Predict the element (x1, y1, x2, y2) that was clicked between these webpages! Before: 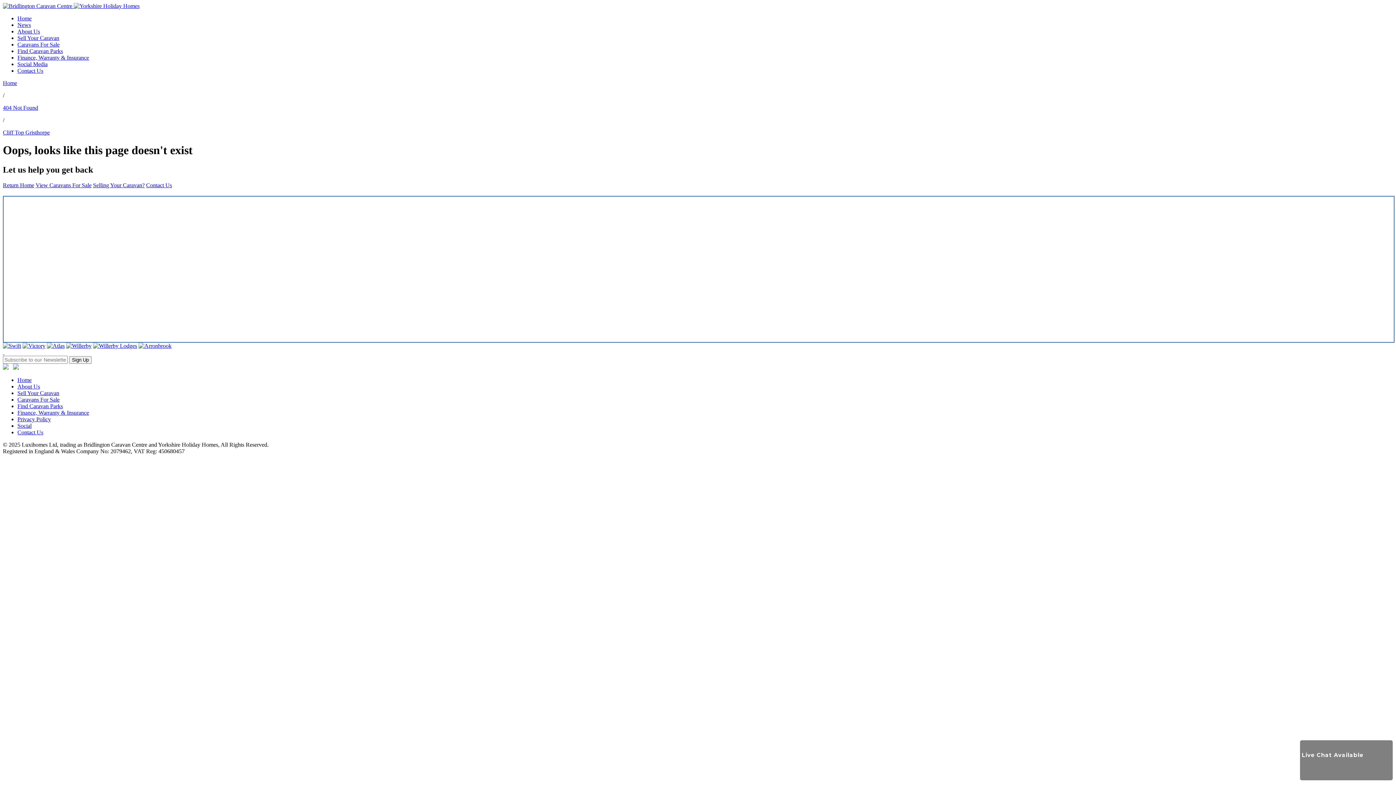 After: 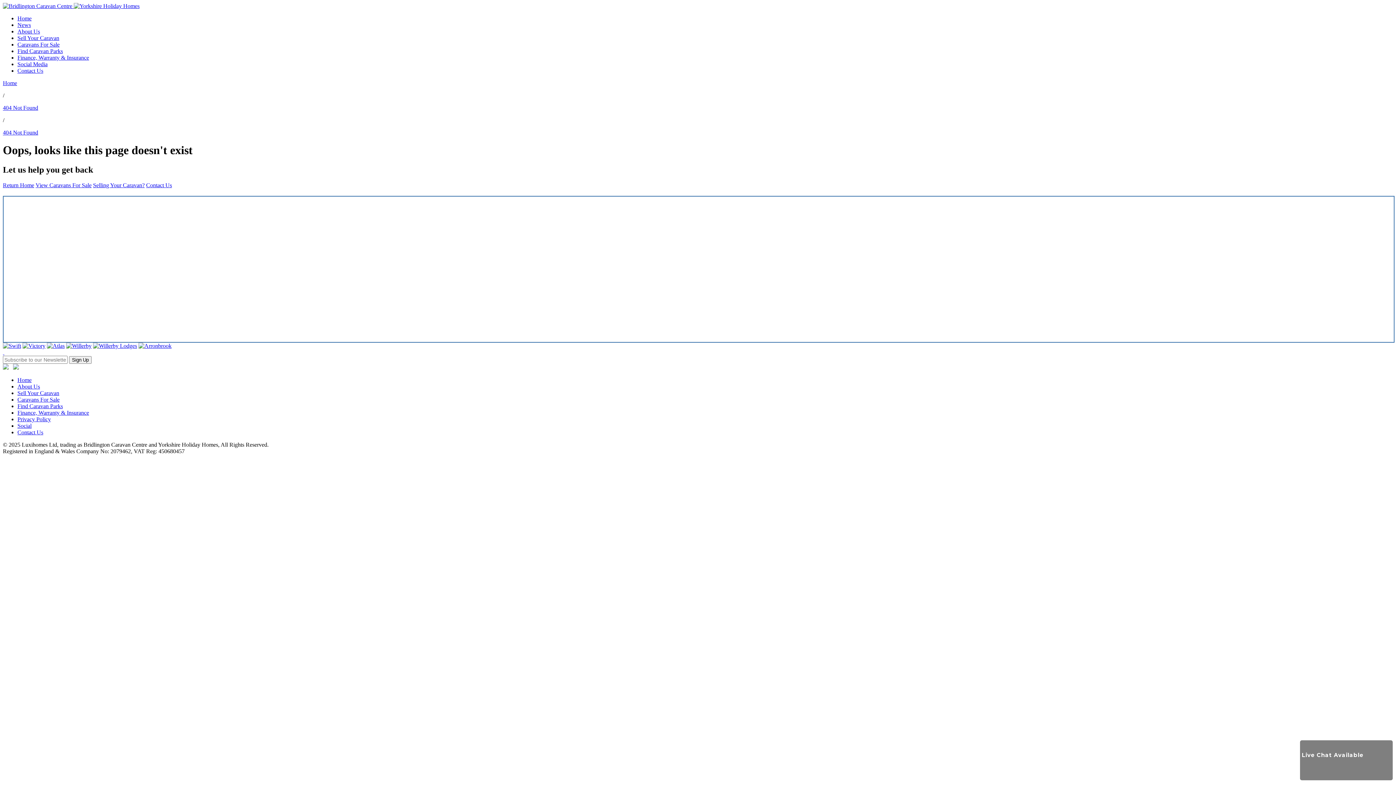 Action: bbox: (66, 342, 91, 349)